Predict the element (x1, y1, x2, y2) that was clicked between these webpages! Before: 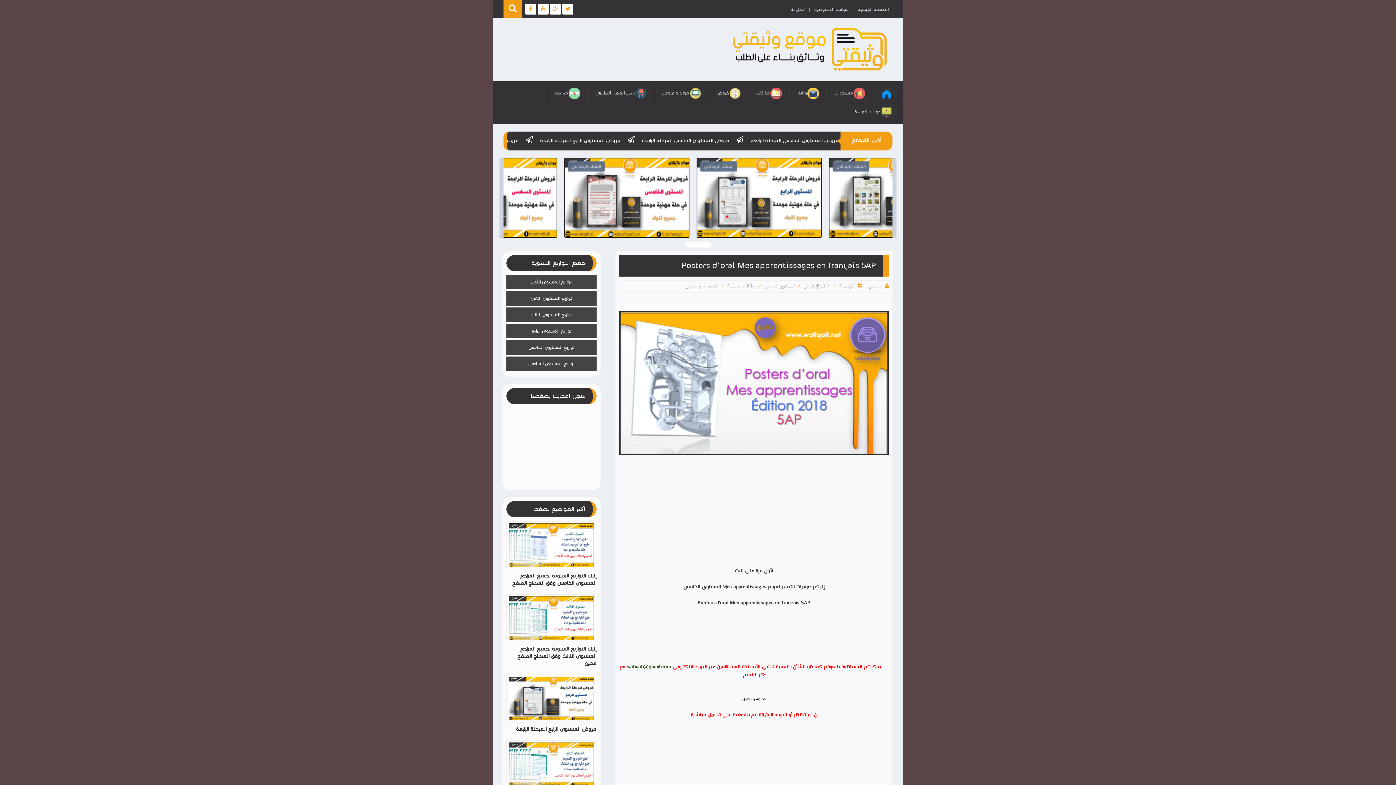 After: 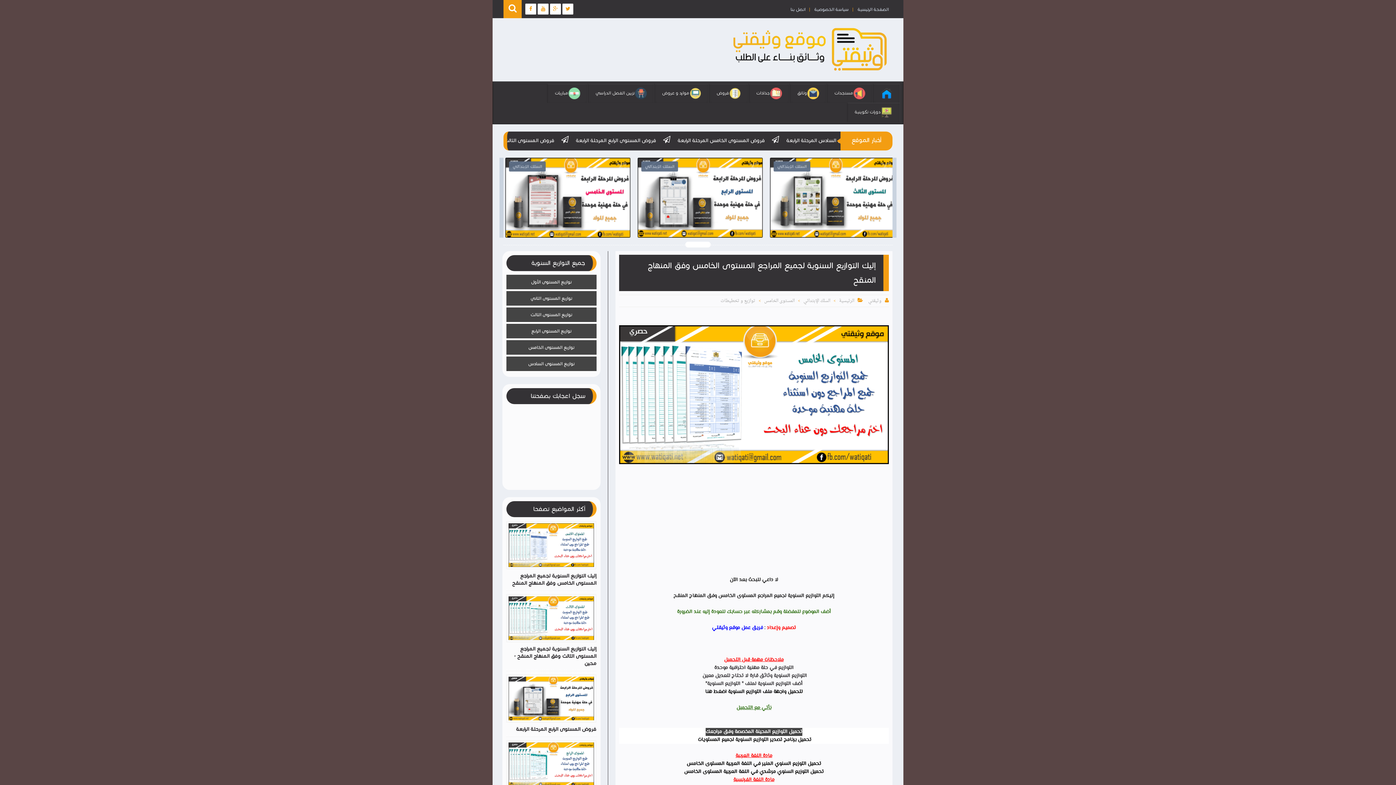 Action: bbox: (508, 523, 594, 567)